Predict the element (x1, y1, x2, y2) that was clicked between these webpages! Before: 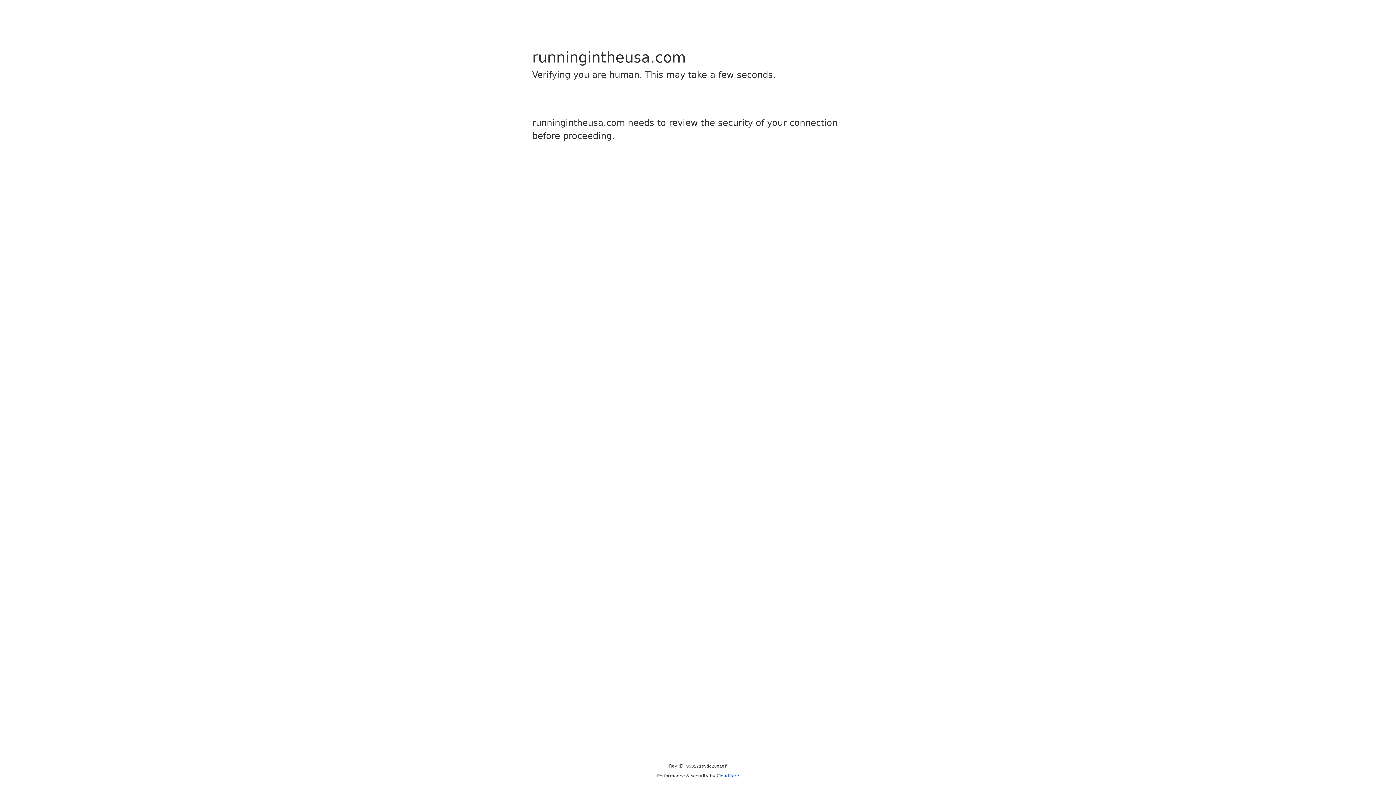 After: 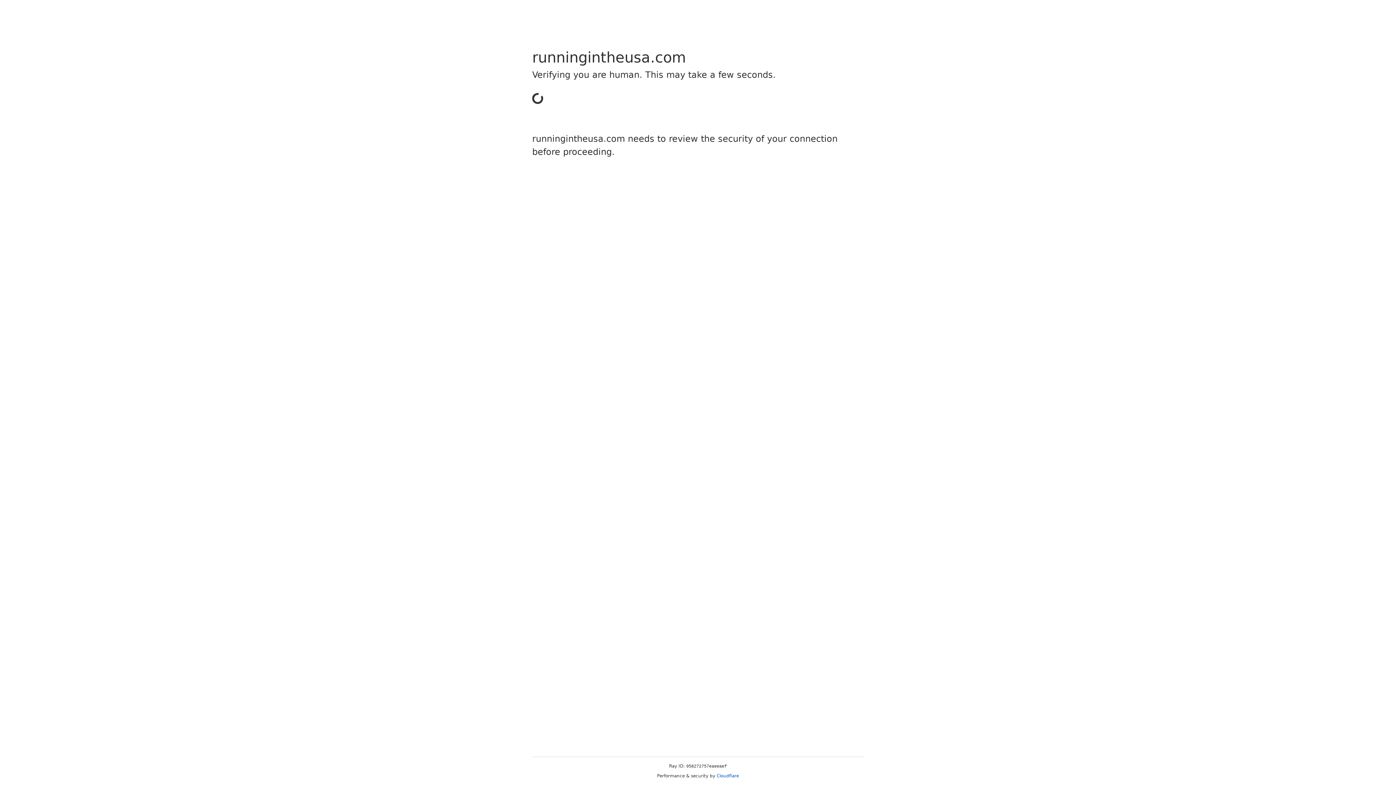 Action: bbox: (716, 773, 739, 778) label: Cloudflare